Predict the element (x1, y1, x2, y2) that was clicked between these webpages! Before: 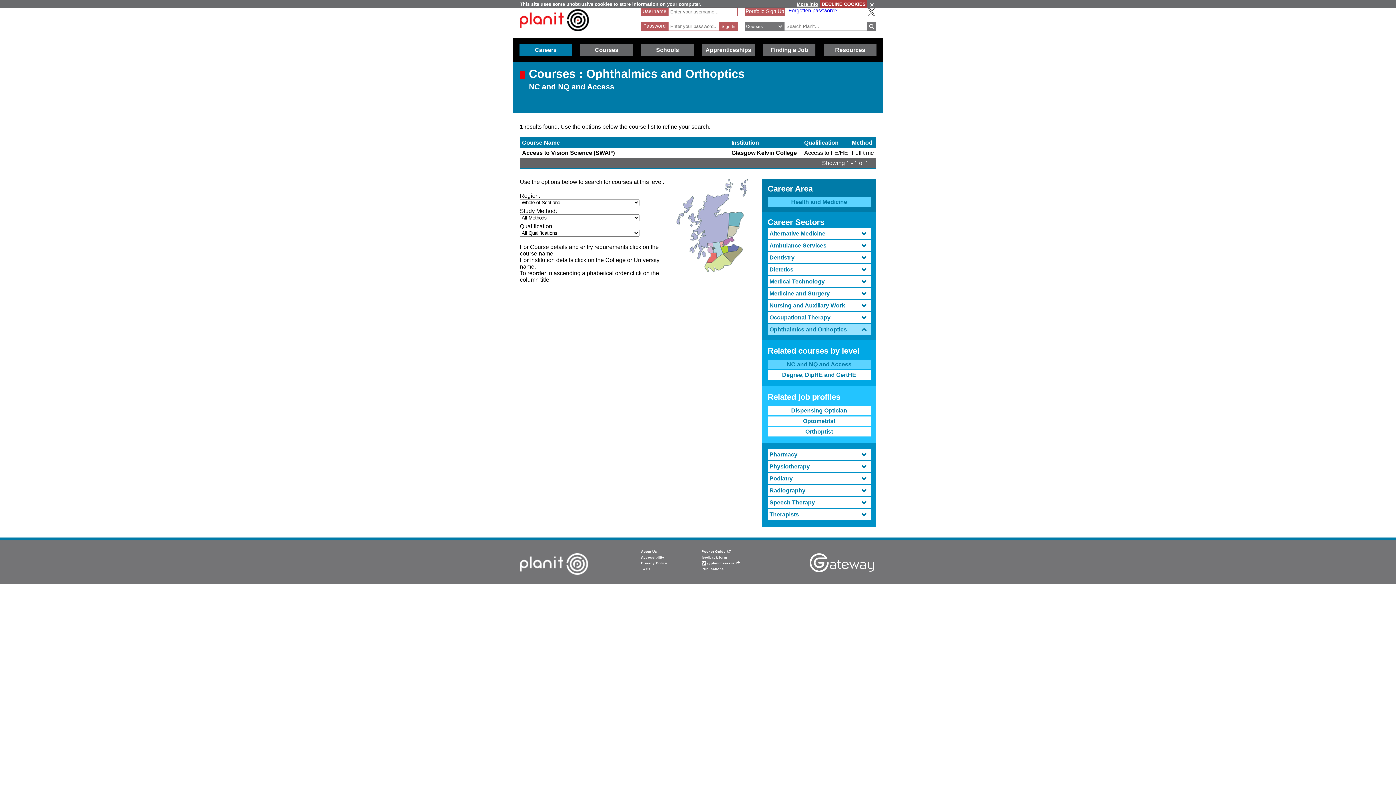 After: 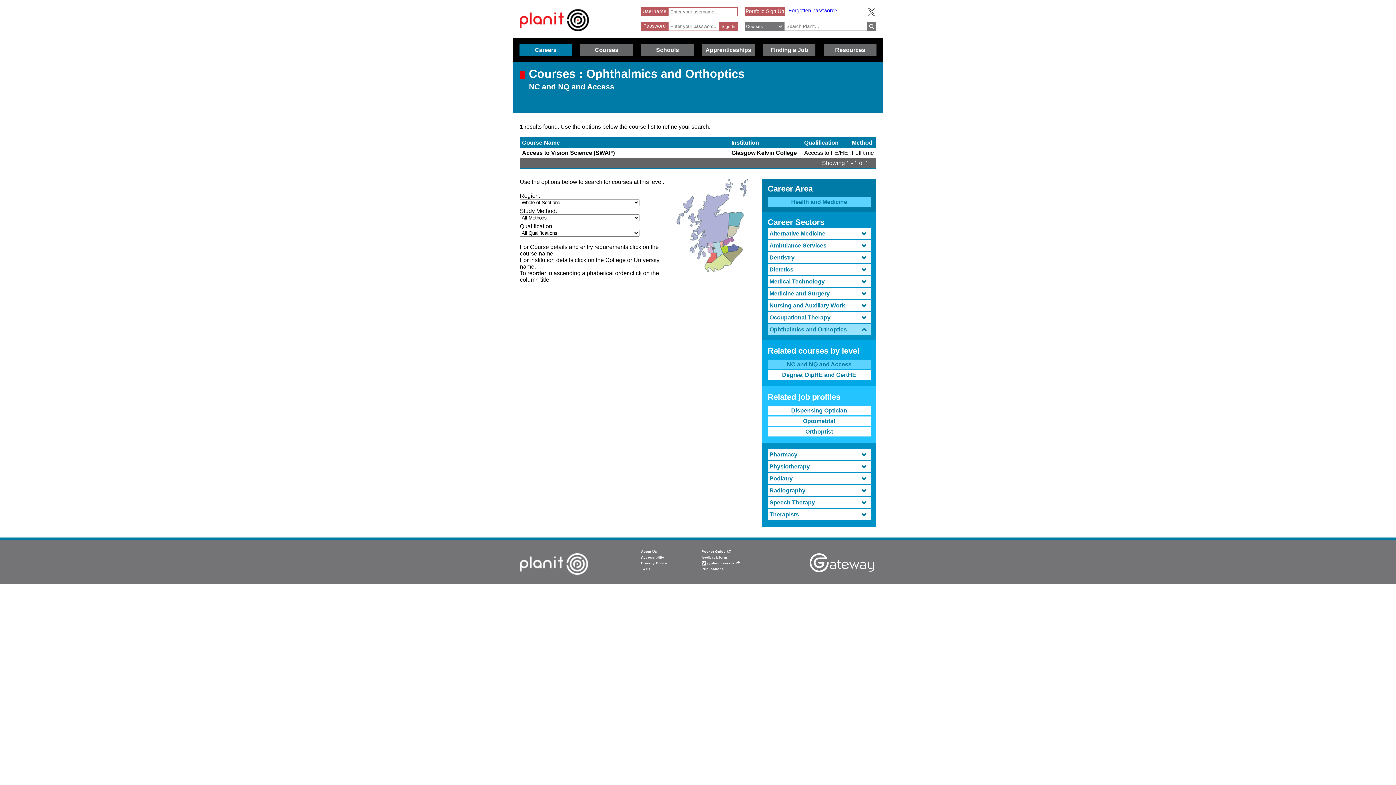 Action: bbox: (731, 139, 759, 145) label: Institution